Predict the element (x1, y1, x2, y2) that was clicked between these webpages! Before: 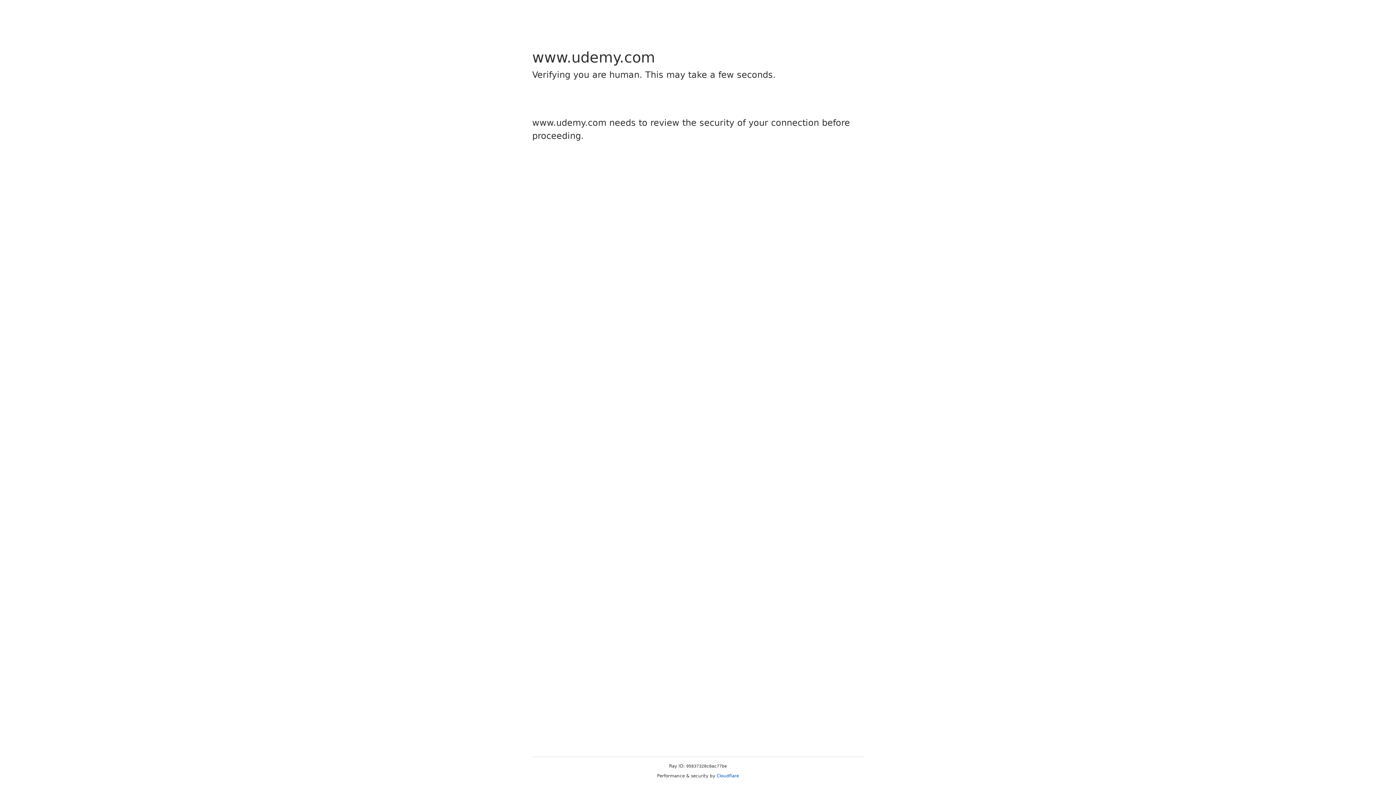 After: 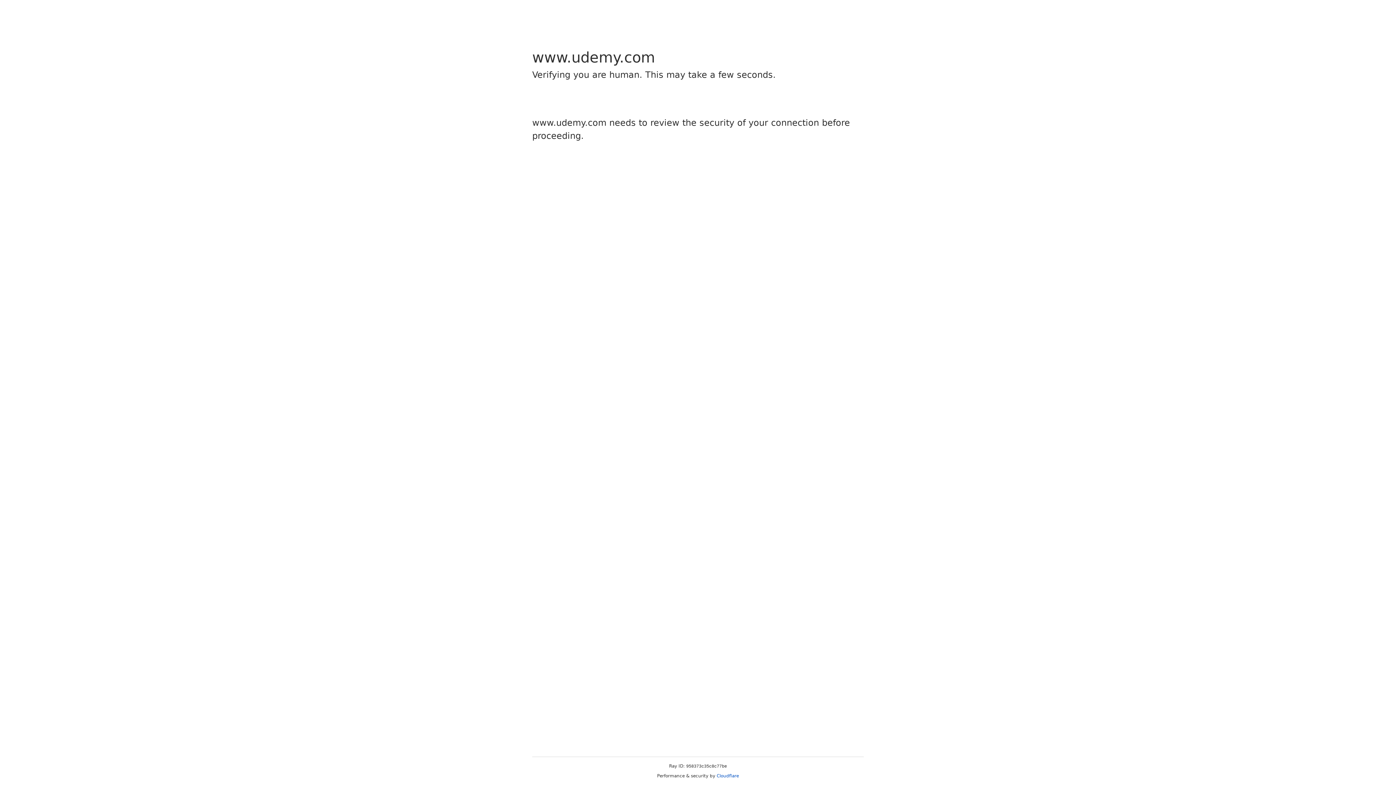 Action: label: Cloudflare bbox: (716, 773, 739, 778)